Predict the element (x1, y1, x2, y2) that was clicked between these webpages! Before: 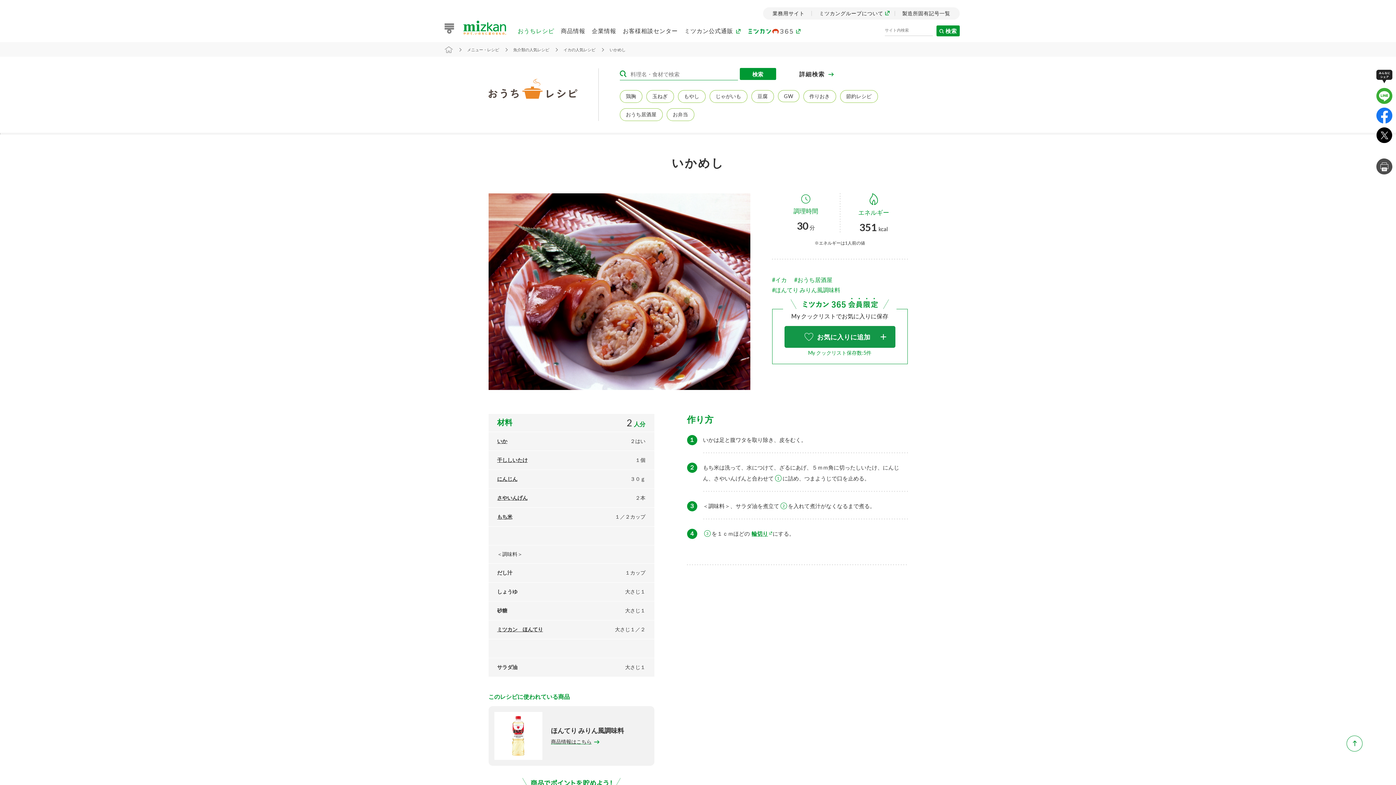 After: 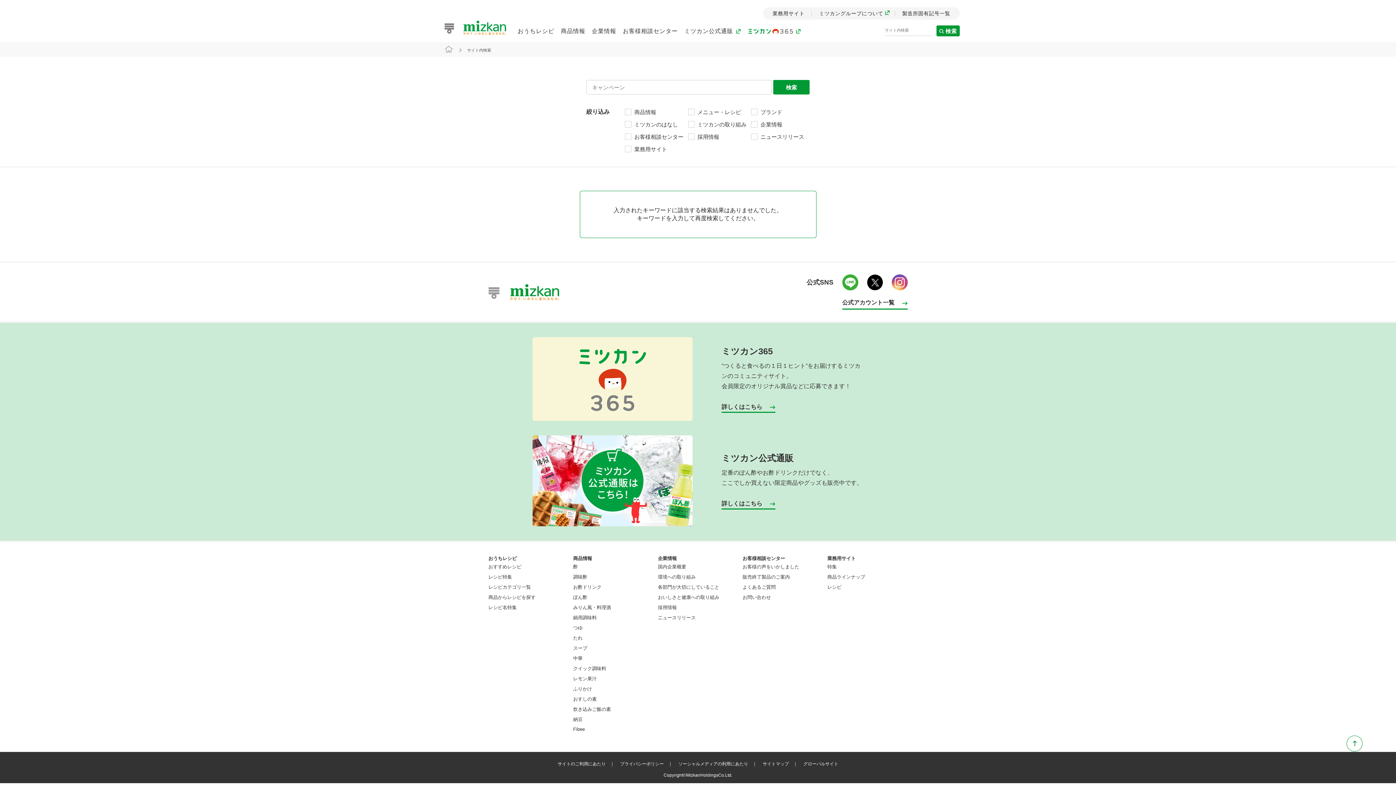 Action: bbox: (939, 28, 957, 33) label: 検索